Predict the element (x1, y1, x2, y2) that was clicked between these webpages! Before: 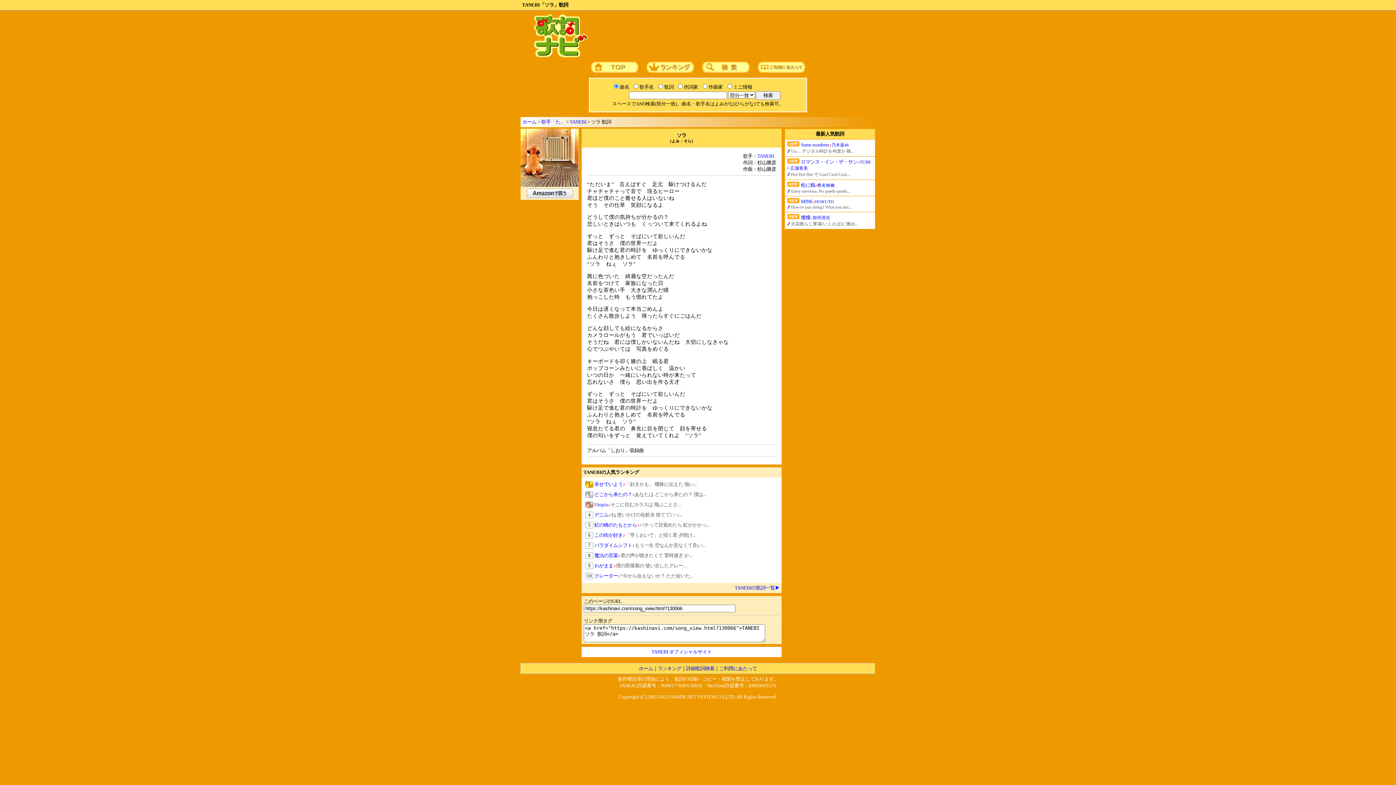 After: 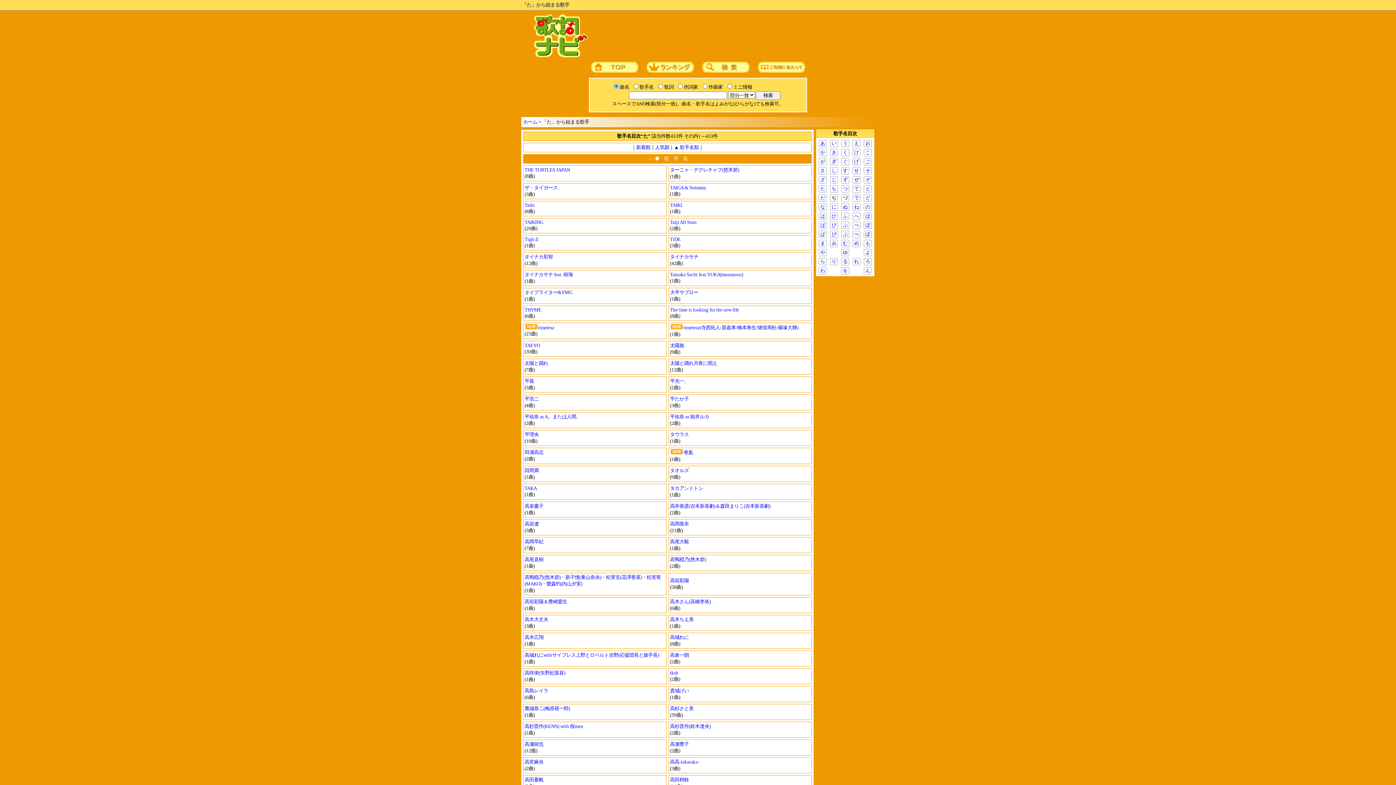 Action: bbox: (541, 119, 565, 124) label: 歌手「た」